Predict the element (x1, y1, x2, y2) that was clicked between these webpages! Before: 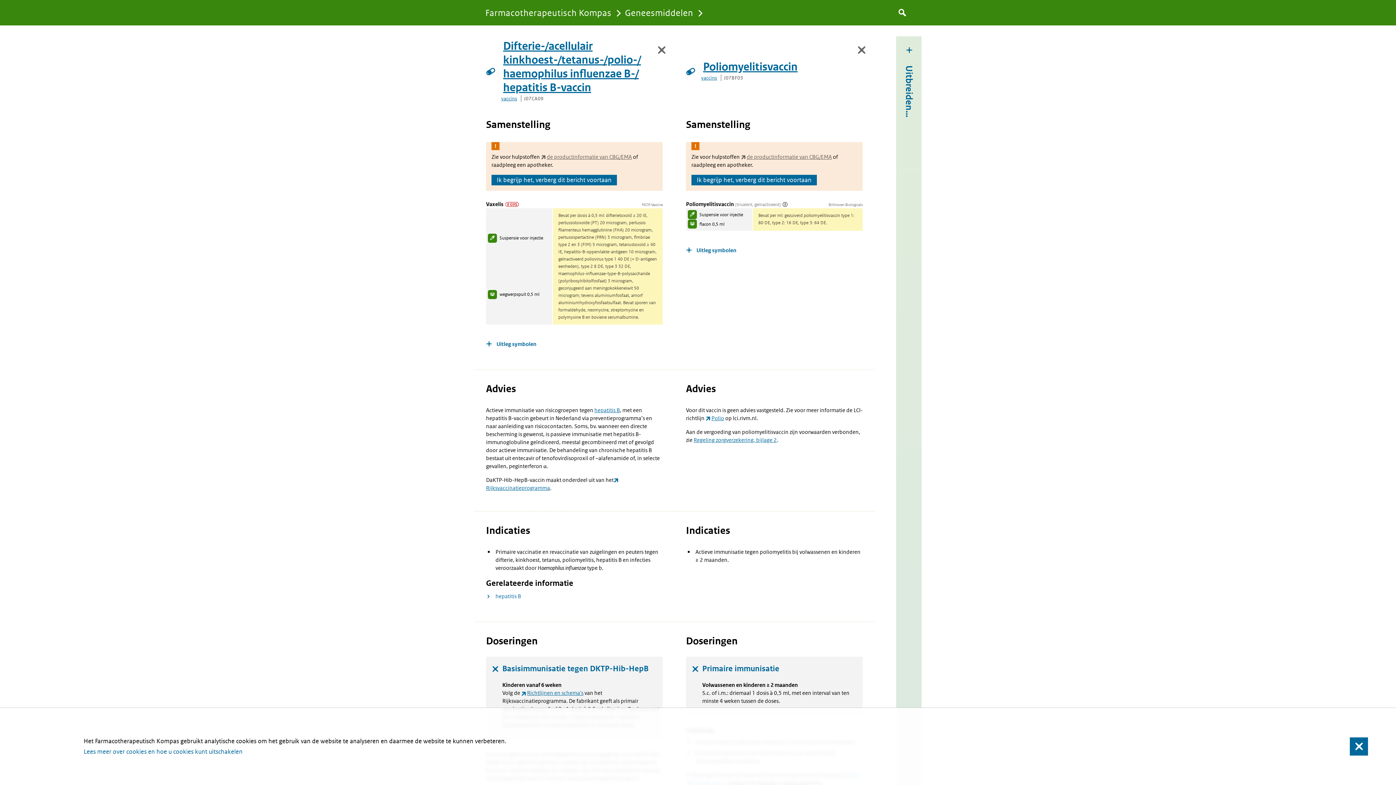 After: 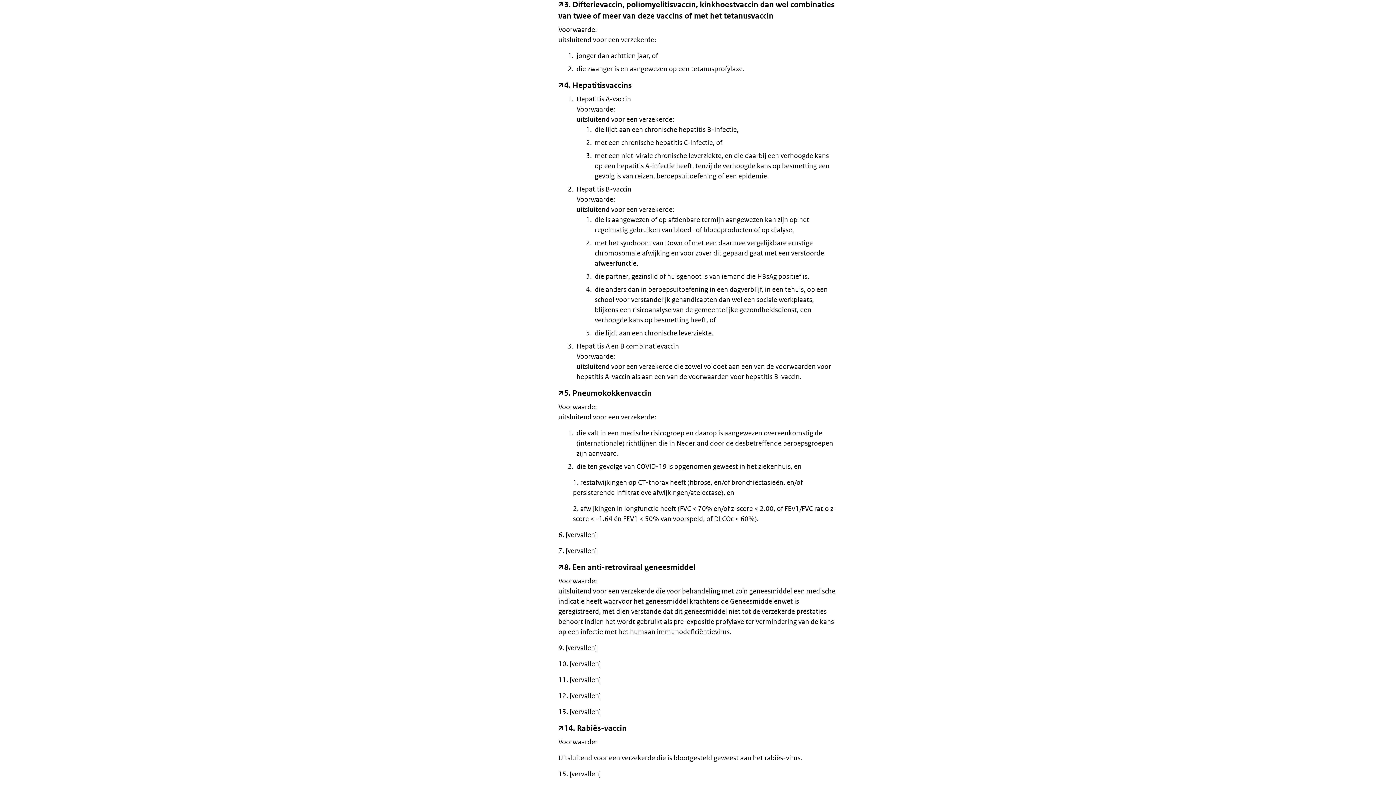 Action: bbox: (693, 436, 777, 443) label: Regeling zorgverzekering, bijlage 2